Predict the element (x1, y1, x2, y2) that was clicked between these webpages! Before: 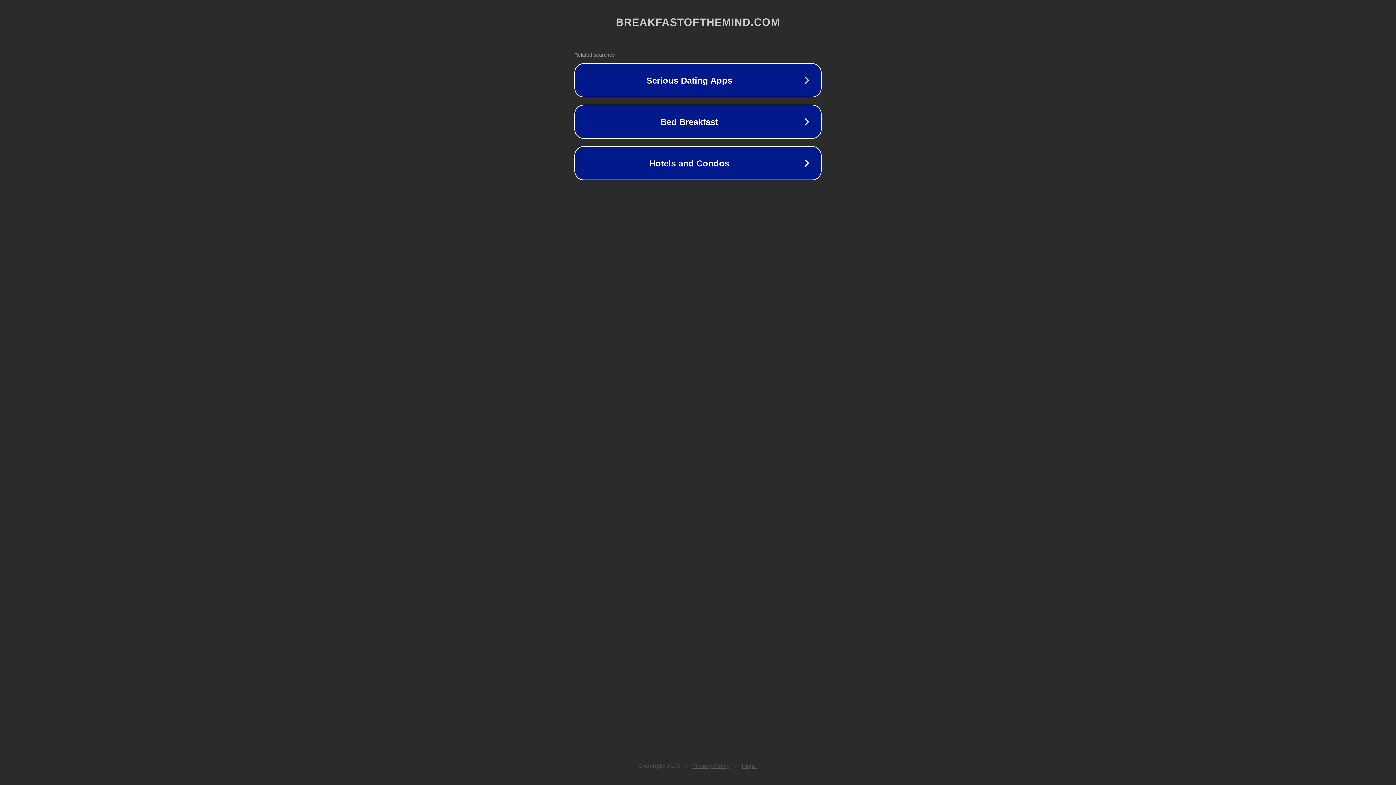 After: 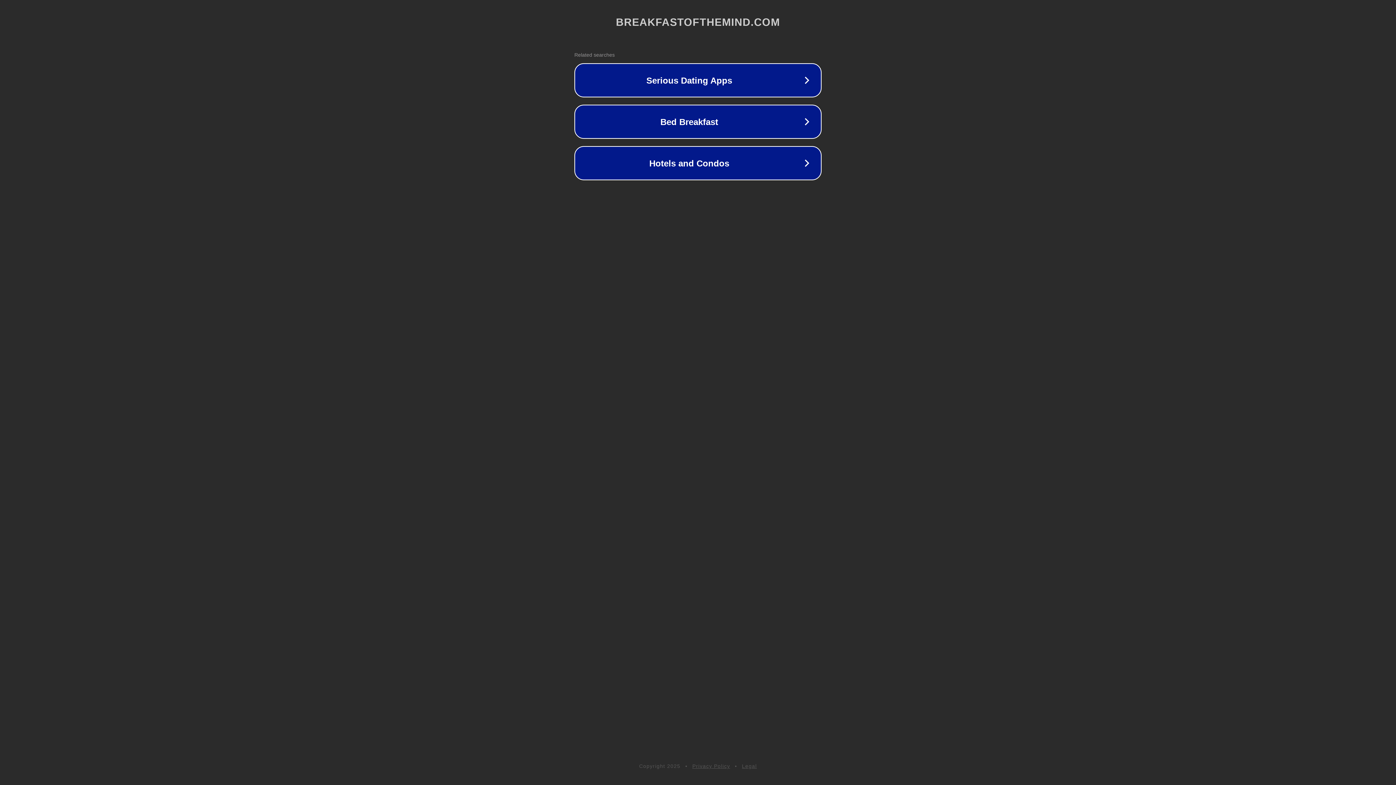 Action: label: Legal bbox: (742, 763, 757, 769)